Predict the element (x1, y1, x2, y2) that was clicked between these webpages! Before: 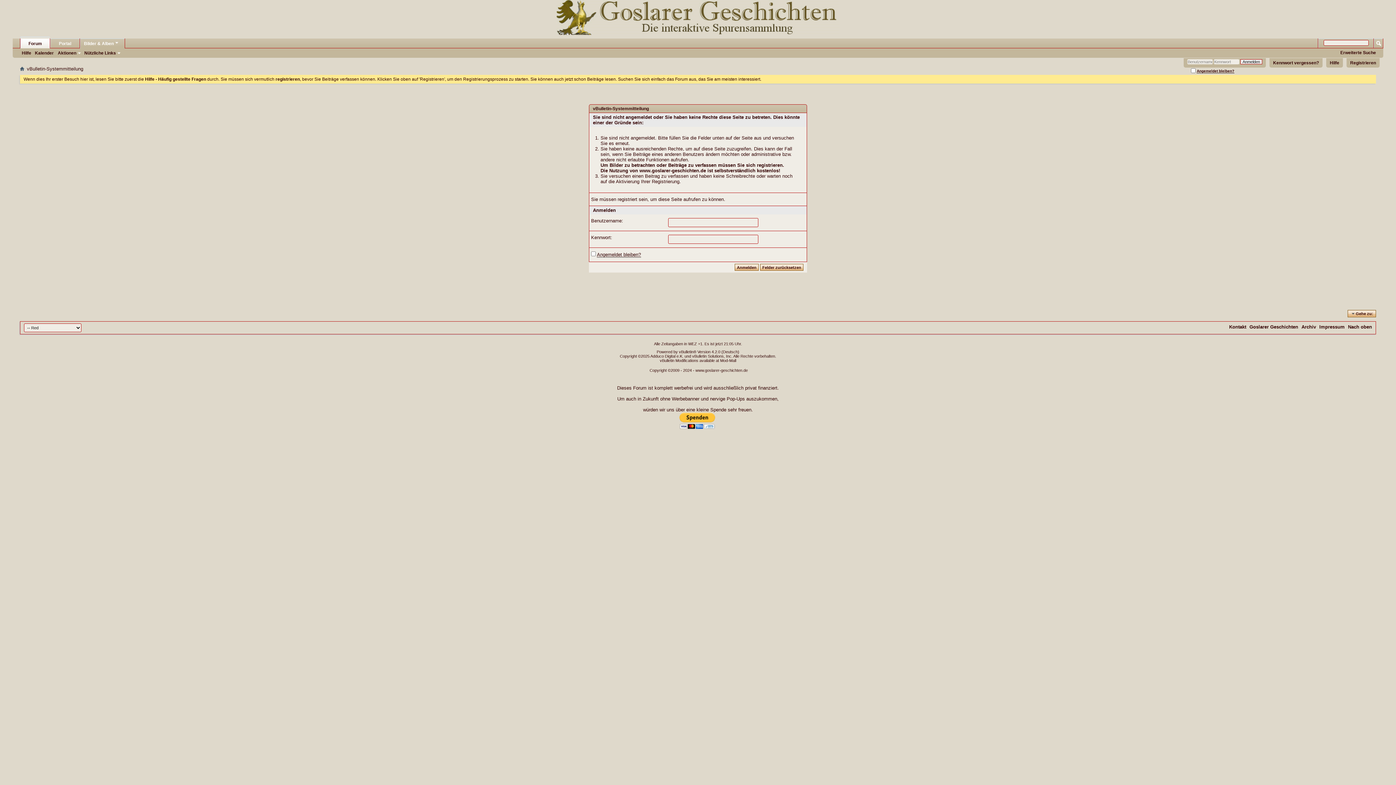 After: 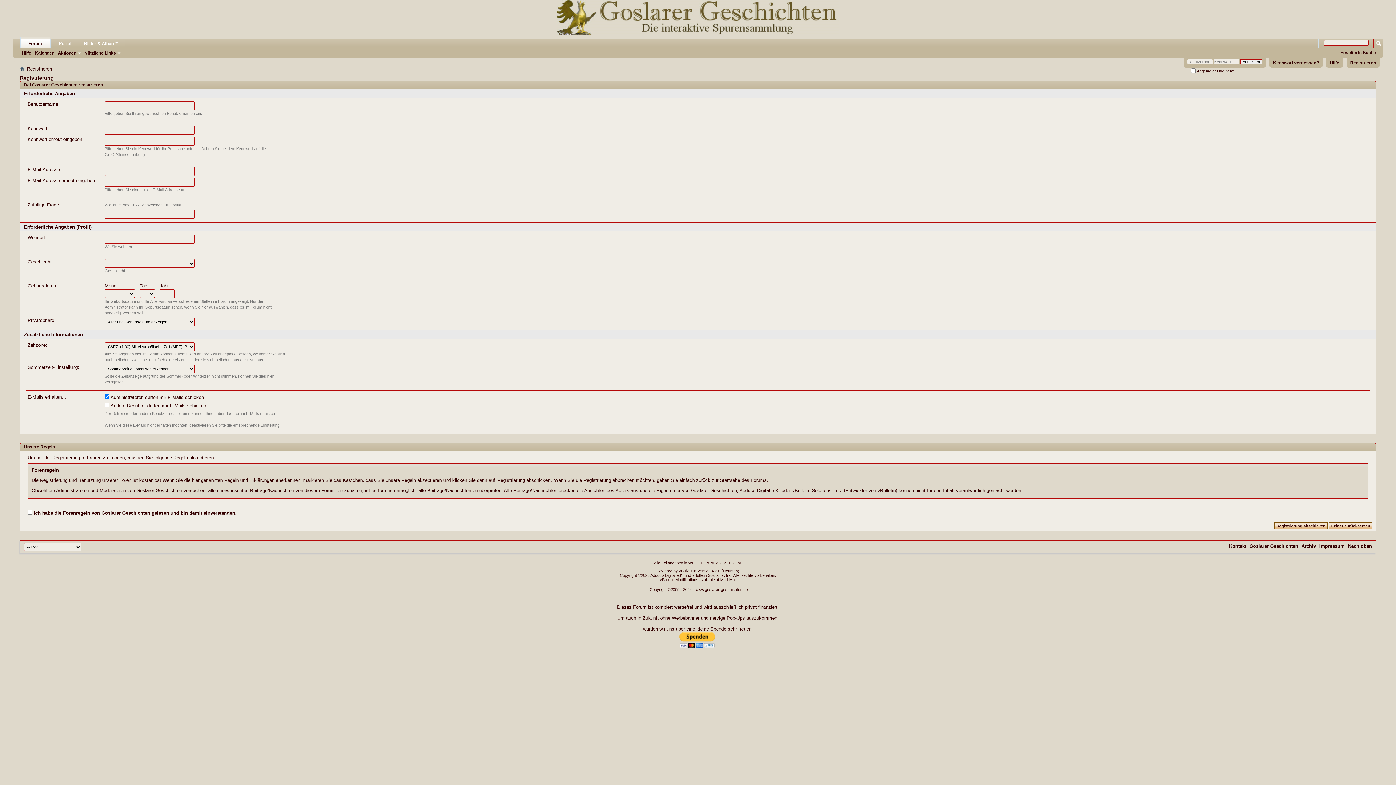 Action: bbox: (1346, 58, 1380, 67) label: Registrieren